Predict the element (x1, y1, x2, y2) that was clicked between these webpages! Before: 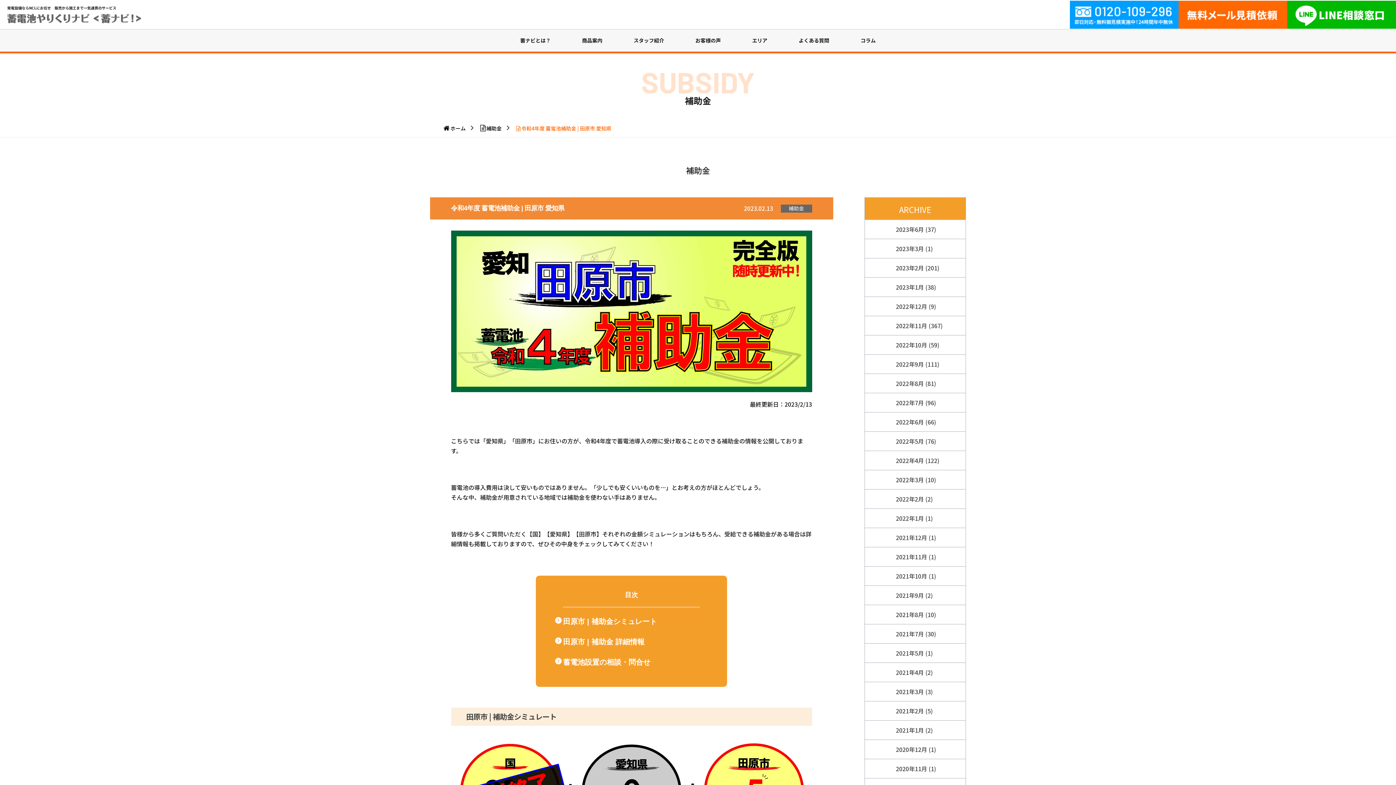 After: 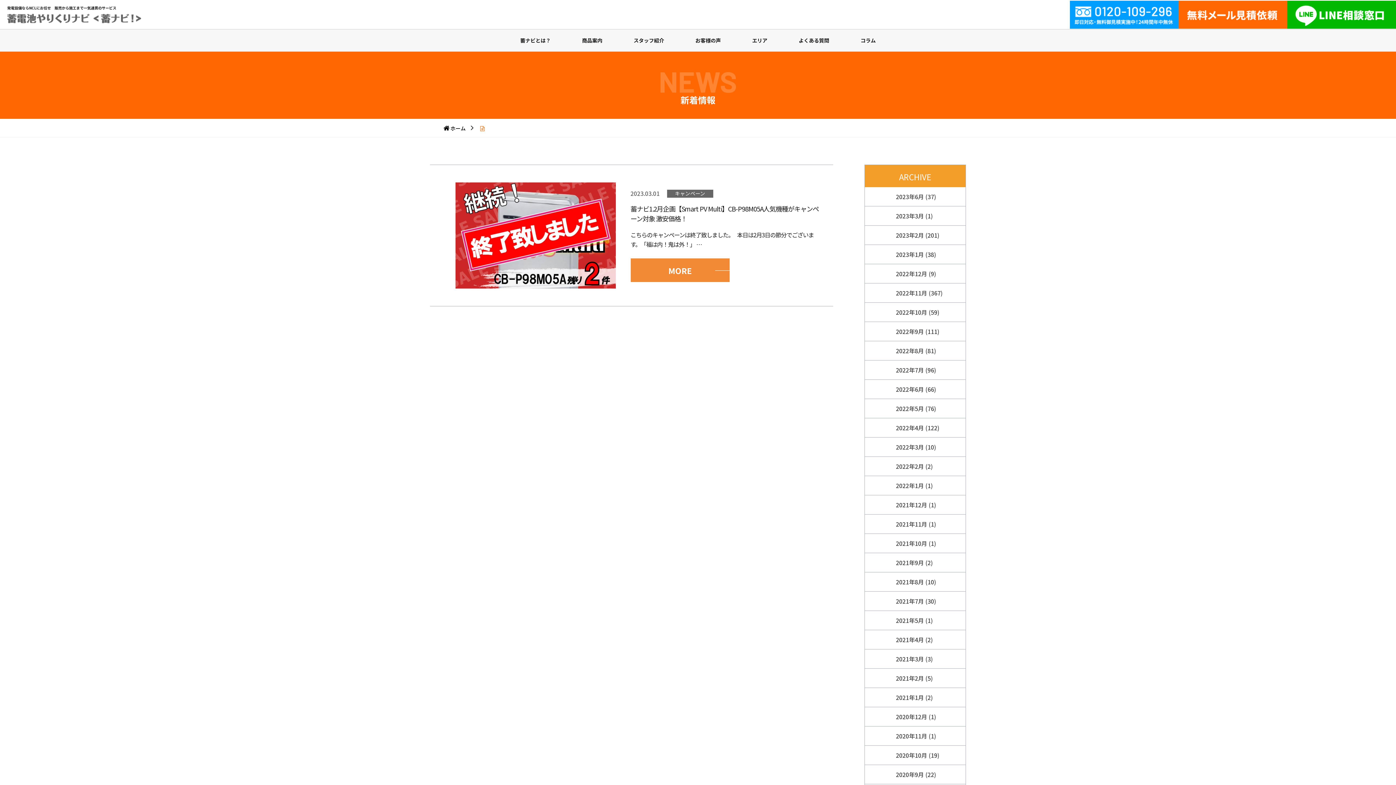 Action: label: 2023年3月 (1) bbox: (896, 244, 933, 253)